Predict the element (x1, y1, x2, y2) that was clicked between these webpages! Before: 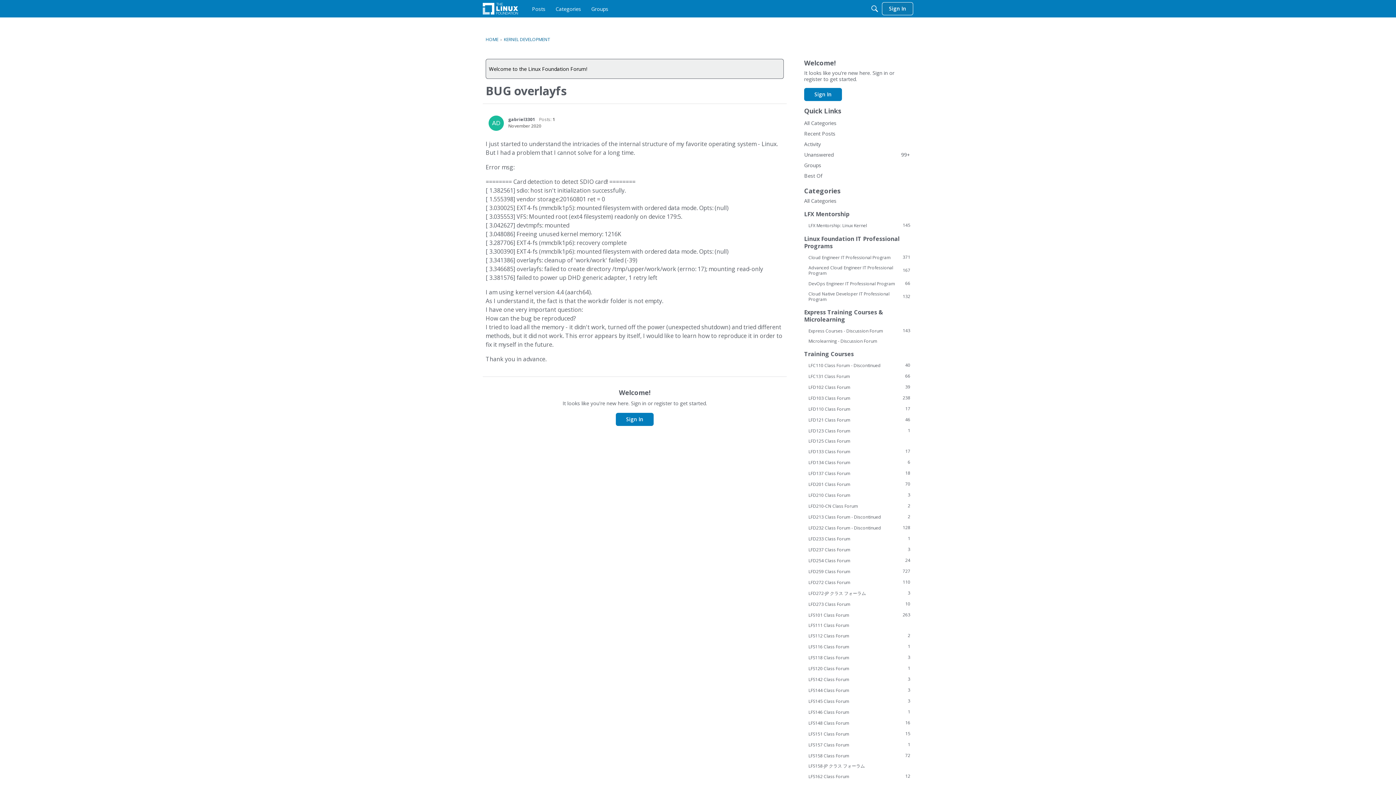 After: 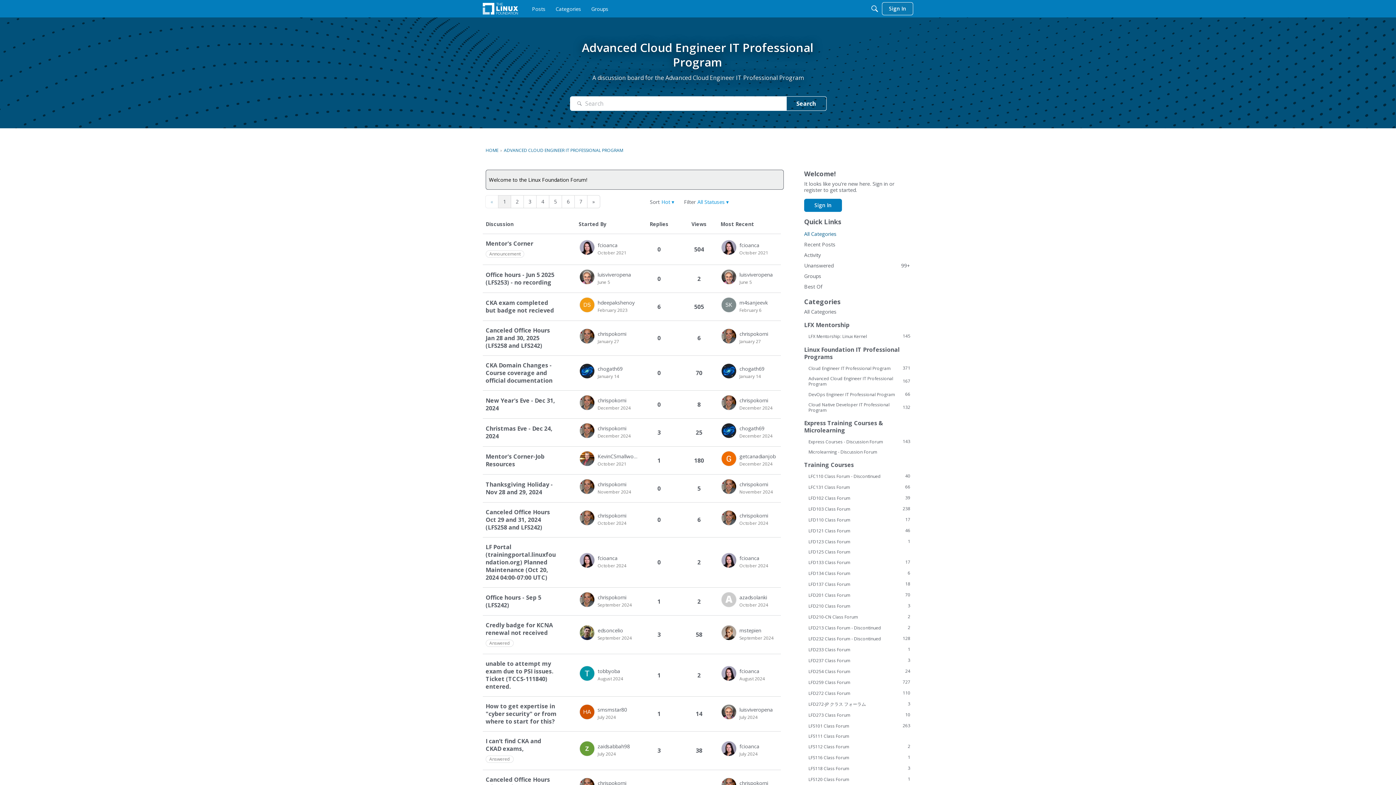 Action: bbox: (804, 265, 910, 276) label: 167
Advanced Cloud Engineer IT Professional Program